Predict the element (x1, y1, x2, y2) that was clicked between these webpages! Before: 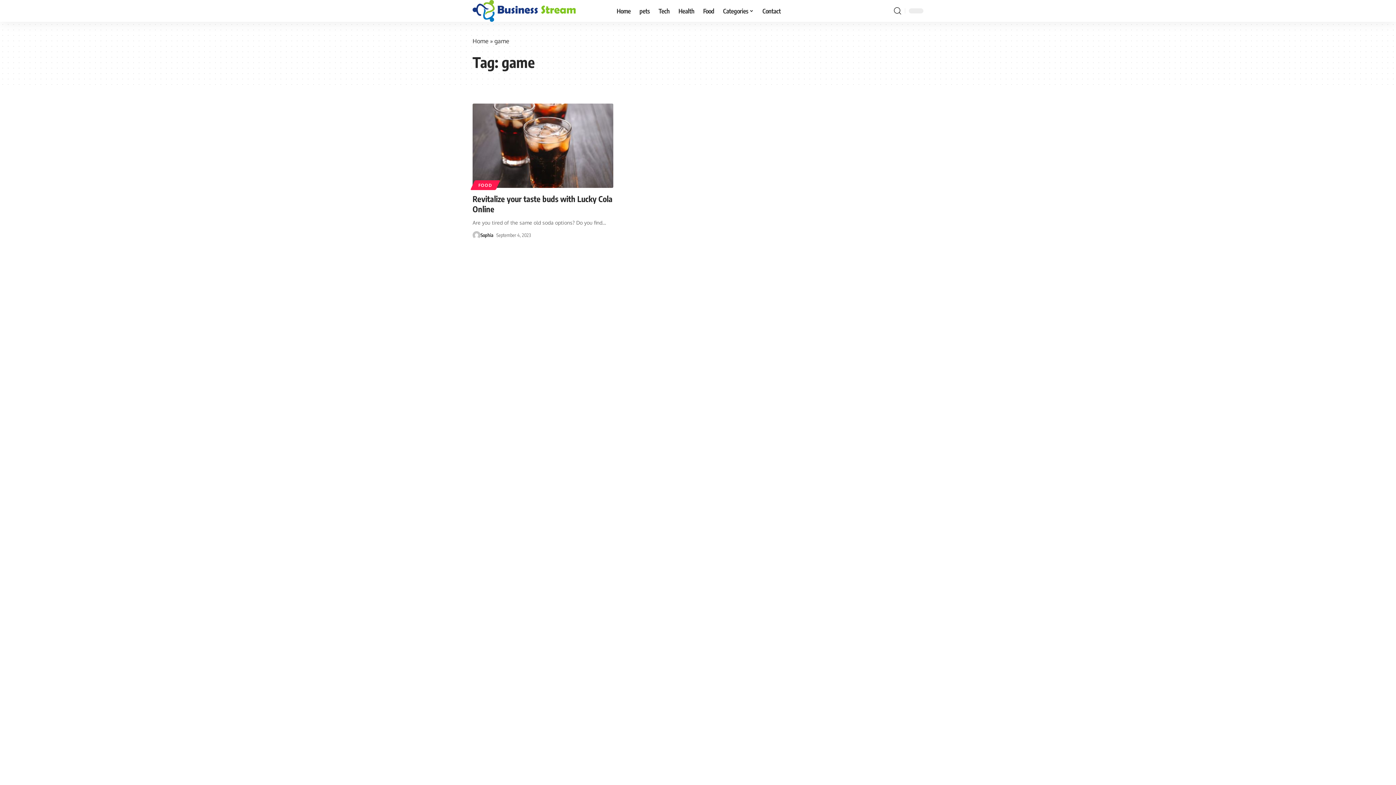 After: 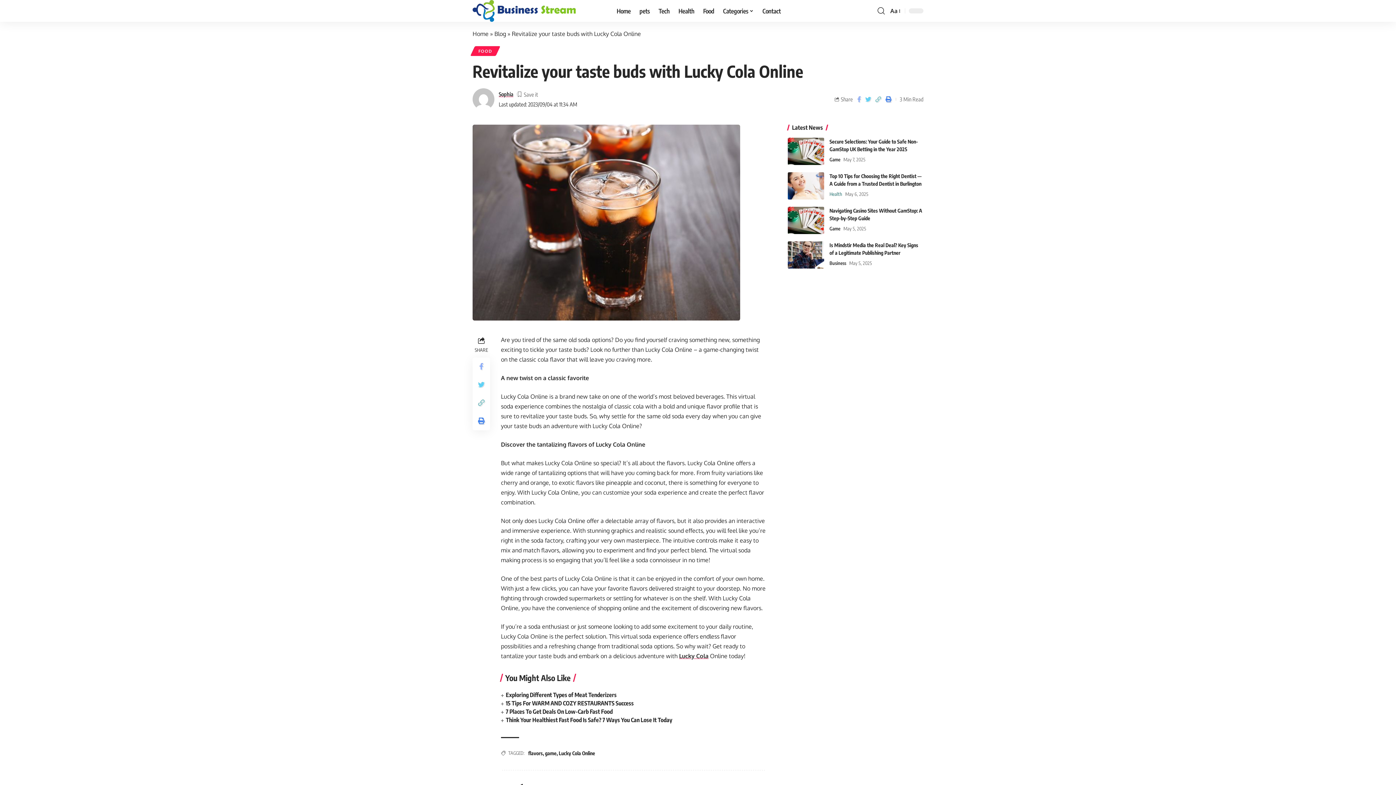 Action: bbox: (472, 193, 612, 214) label: Revitalize your taste buds with Lucky Cola Online